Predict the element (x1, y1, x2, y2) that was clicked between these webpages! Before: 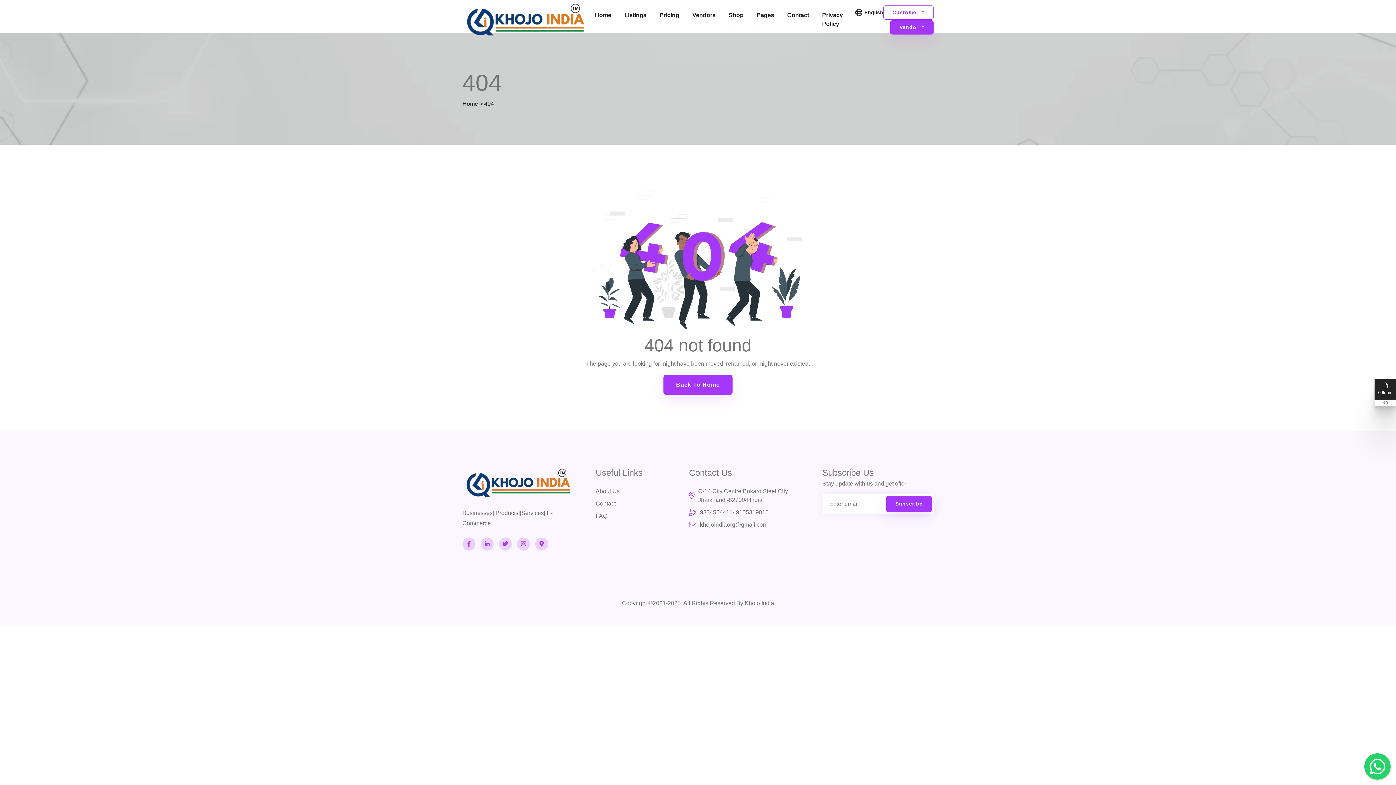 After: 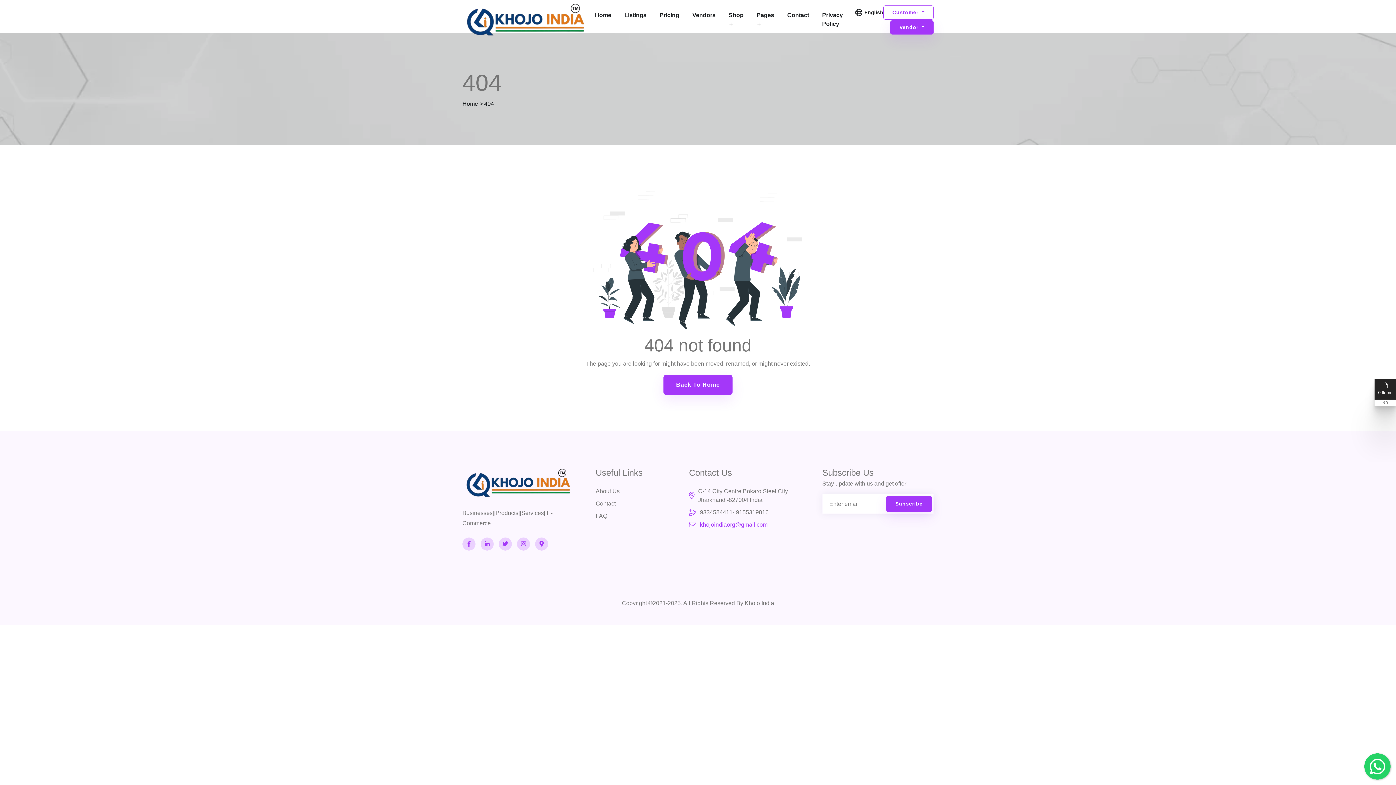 Action: bbox: (700, 520, 767, 529) label: khojoindiaorg@gmail.com